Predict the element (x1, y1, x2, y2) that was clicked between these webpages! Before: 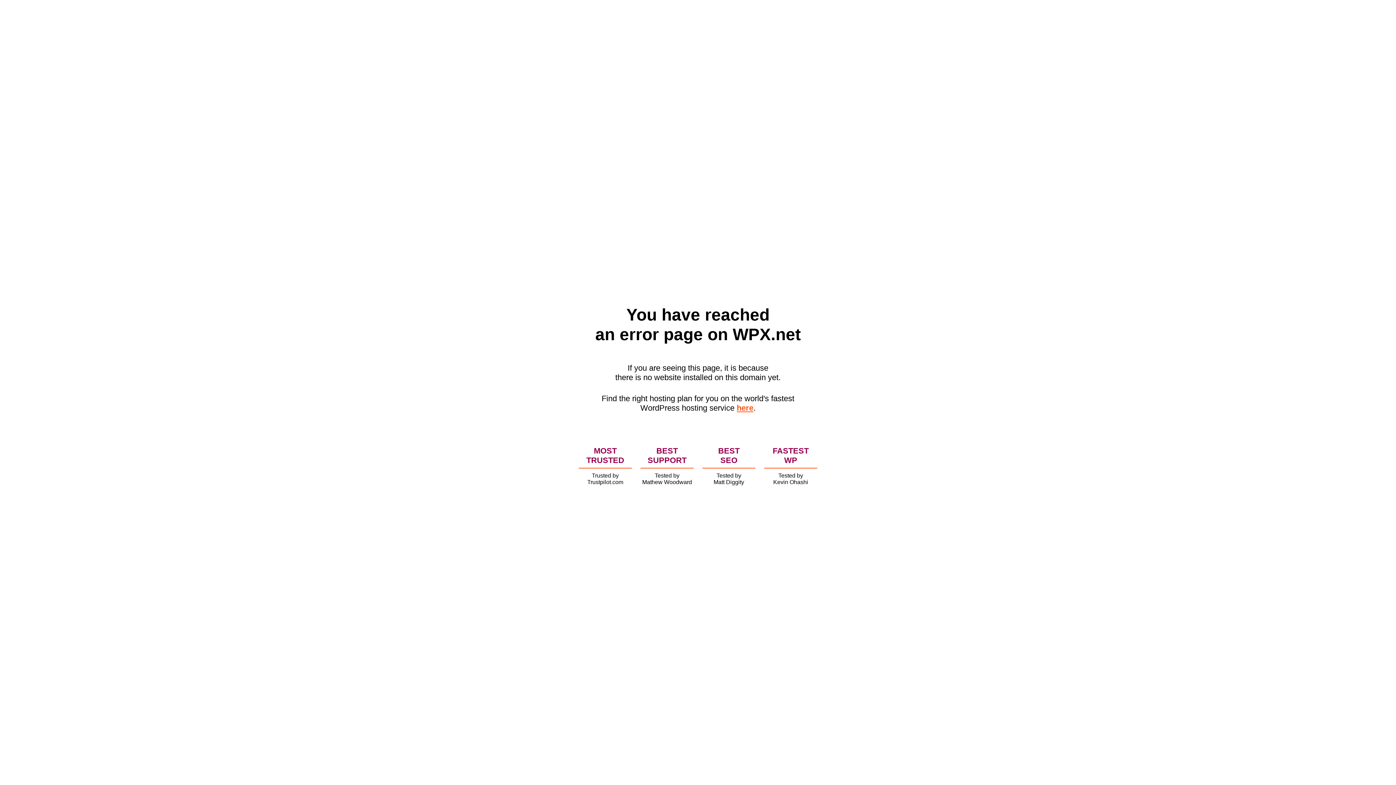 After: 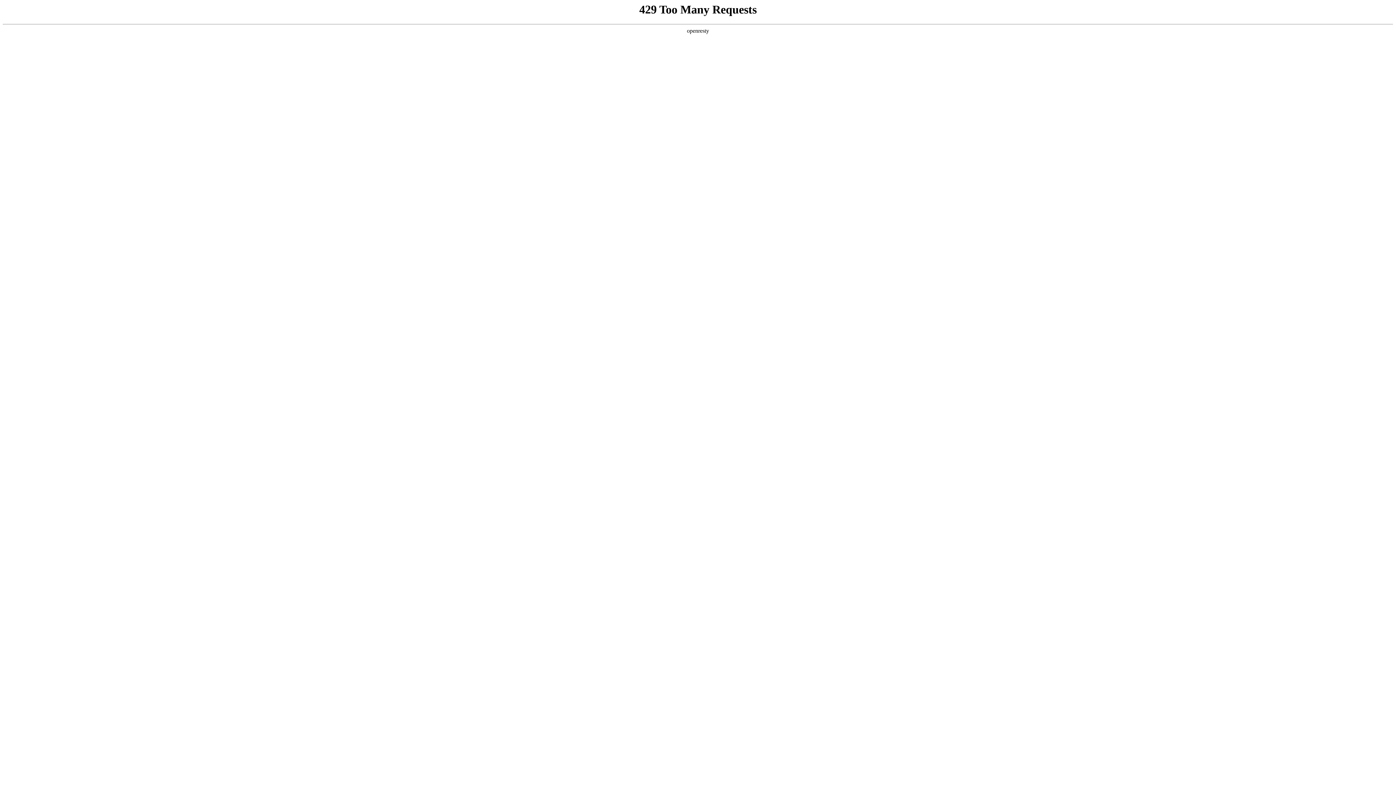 Action: bbox: (736, 403, 753, 412) label: here